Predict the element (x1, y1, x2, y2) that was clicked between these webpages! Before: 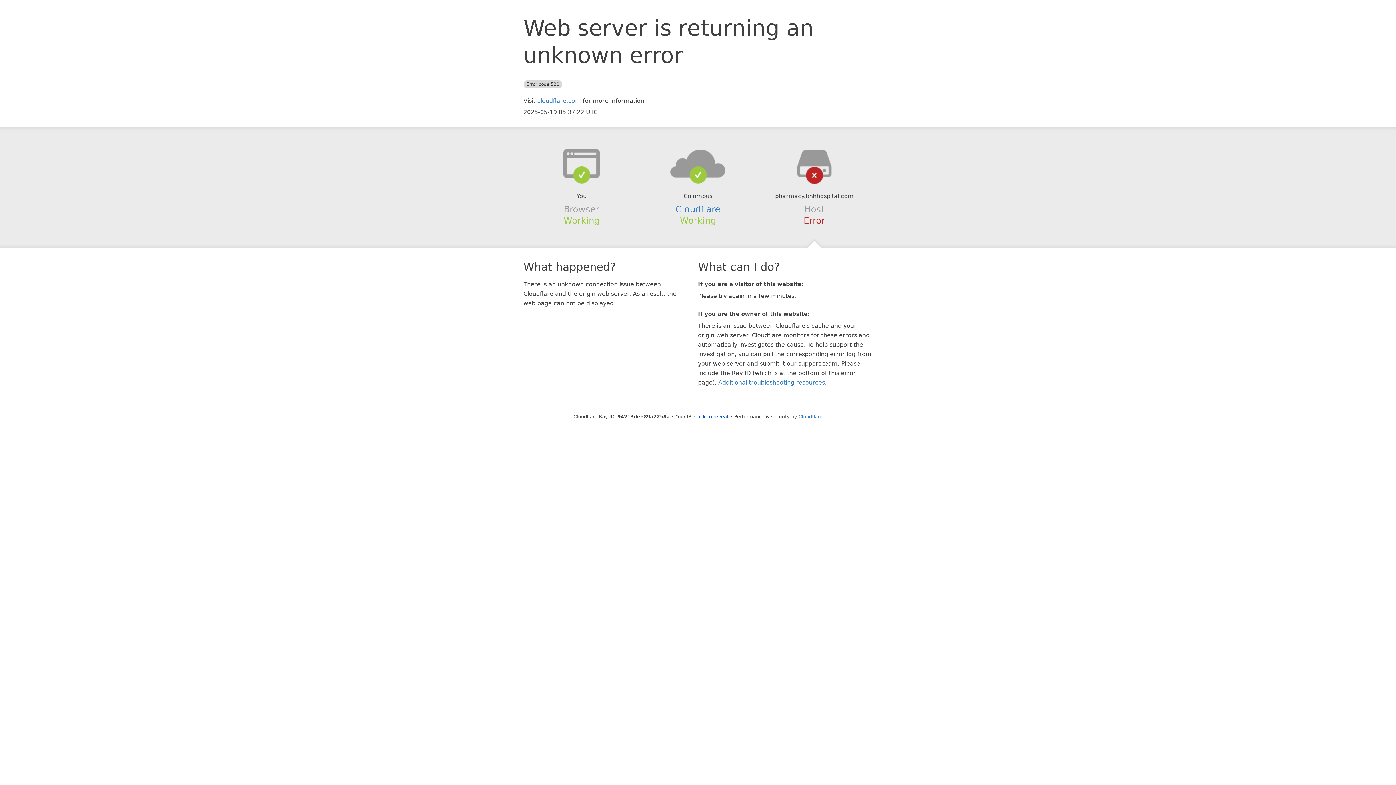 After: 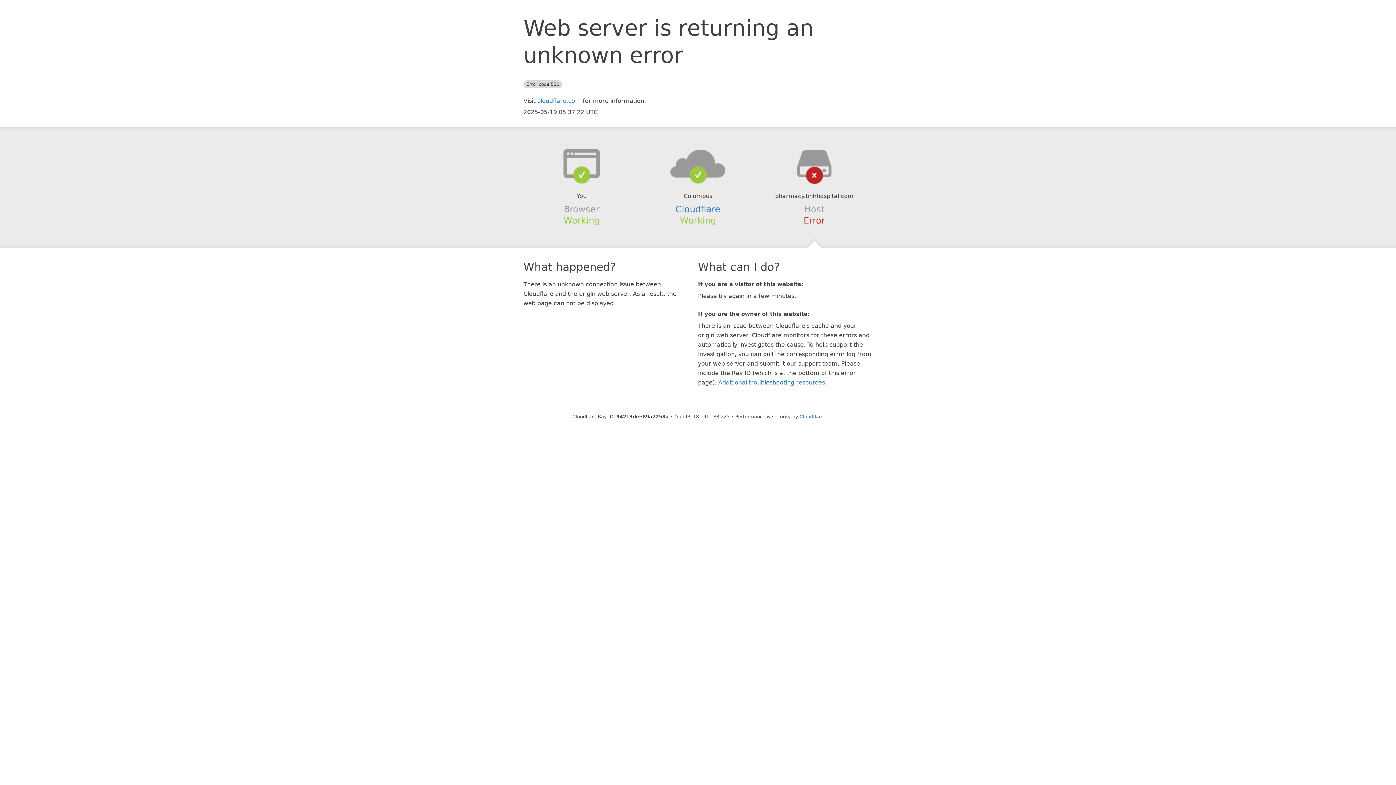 Action: bbox: (694, 414, 728, 419) label: Click to reveal